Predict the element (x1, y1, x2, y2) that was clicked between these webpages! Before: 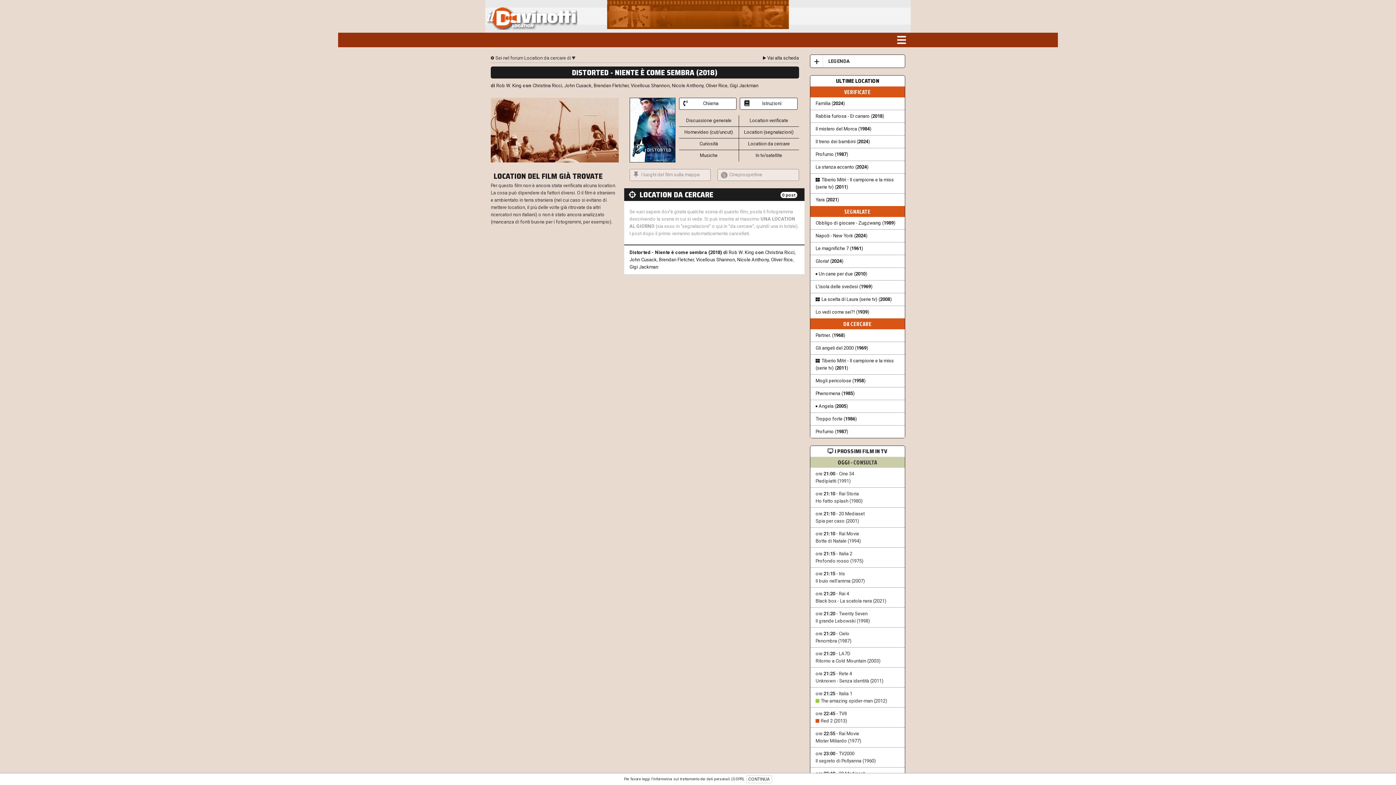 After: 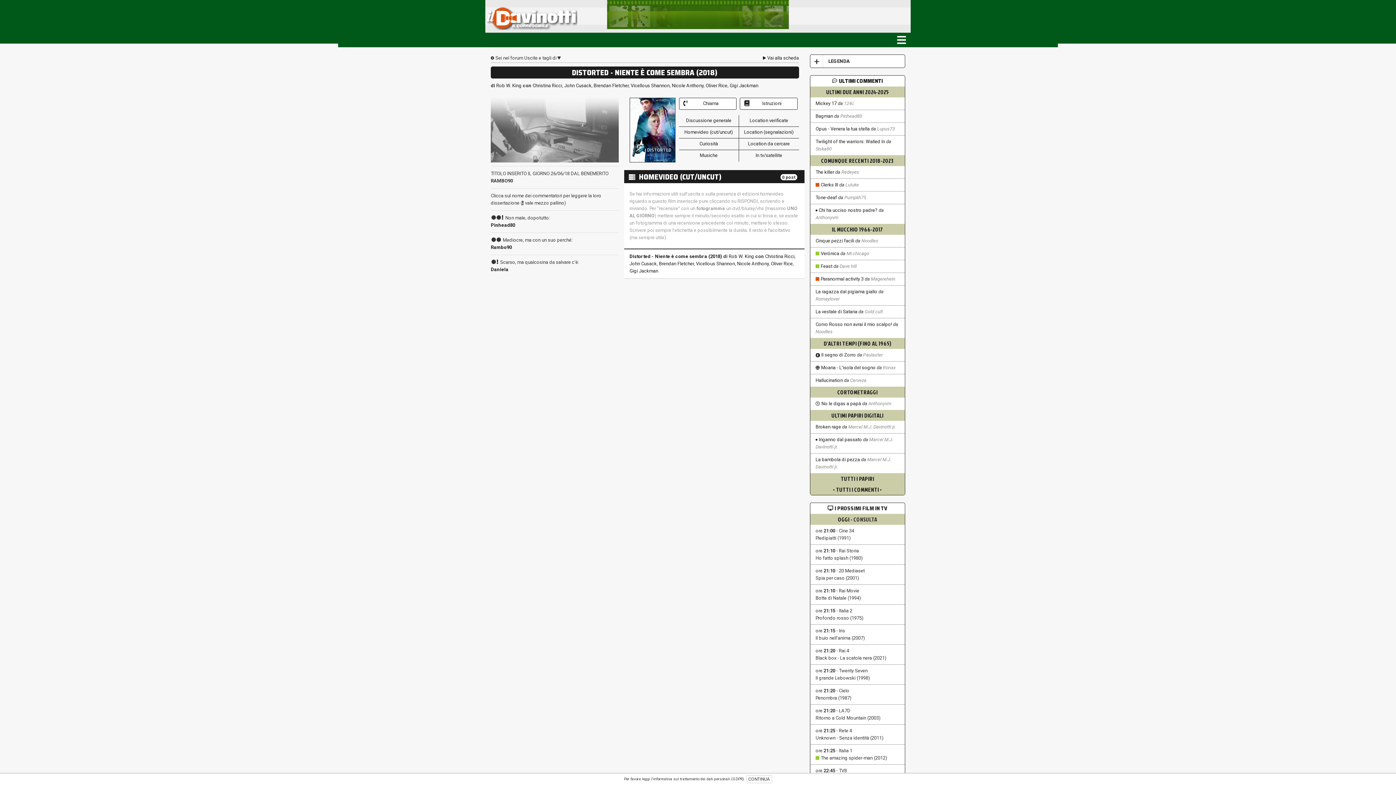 Action: label: Homevideo (cut/uncut) bbox: (684, 129, 733, 134)